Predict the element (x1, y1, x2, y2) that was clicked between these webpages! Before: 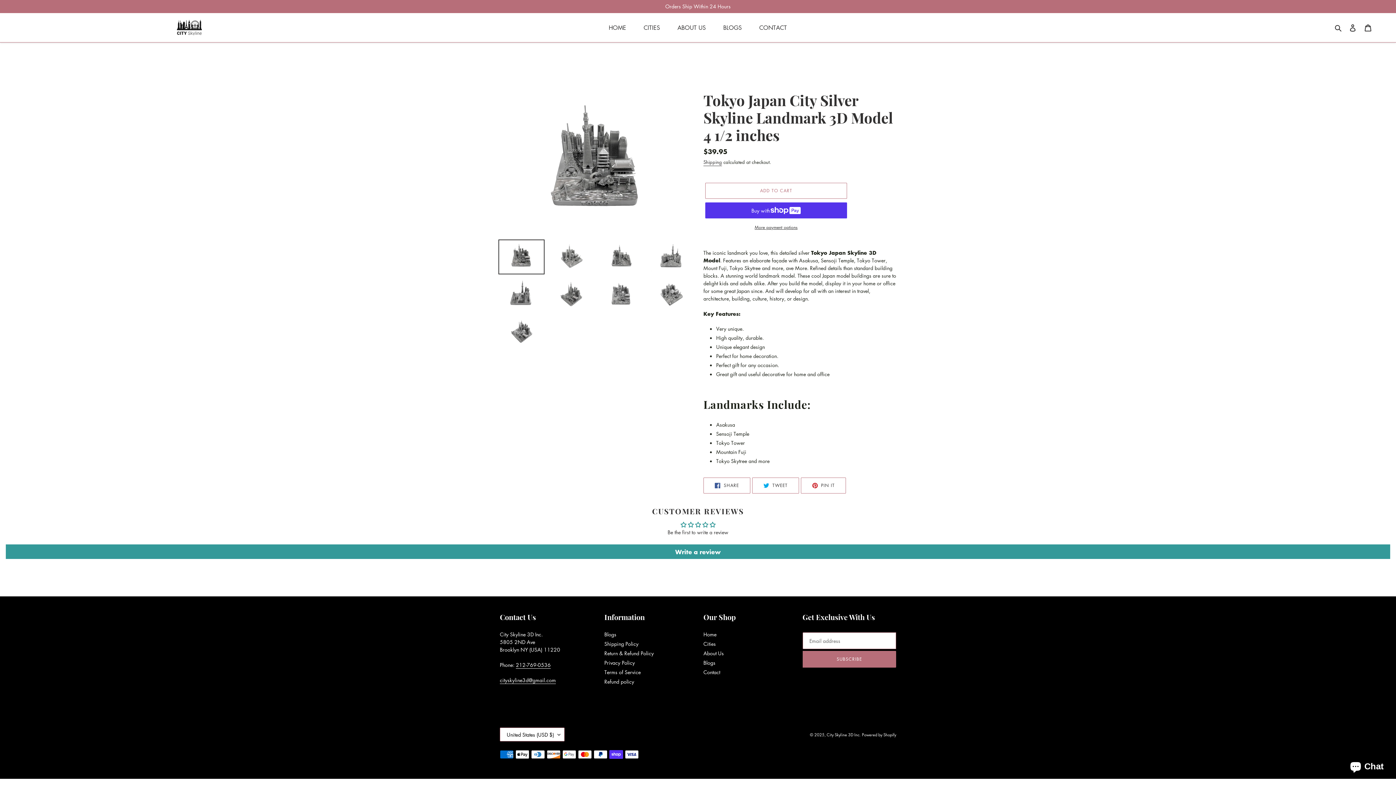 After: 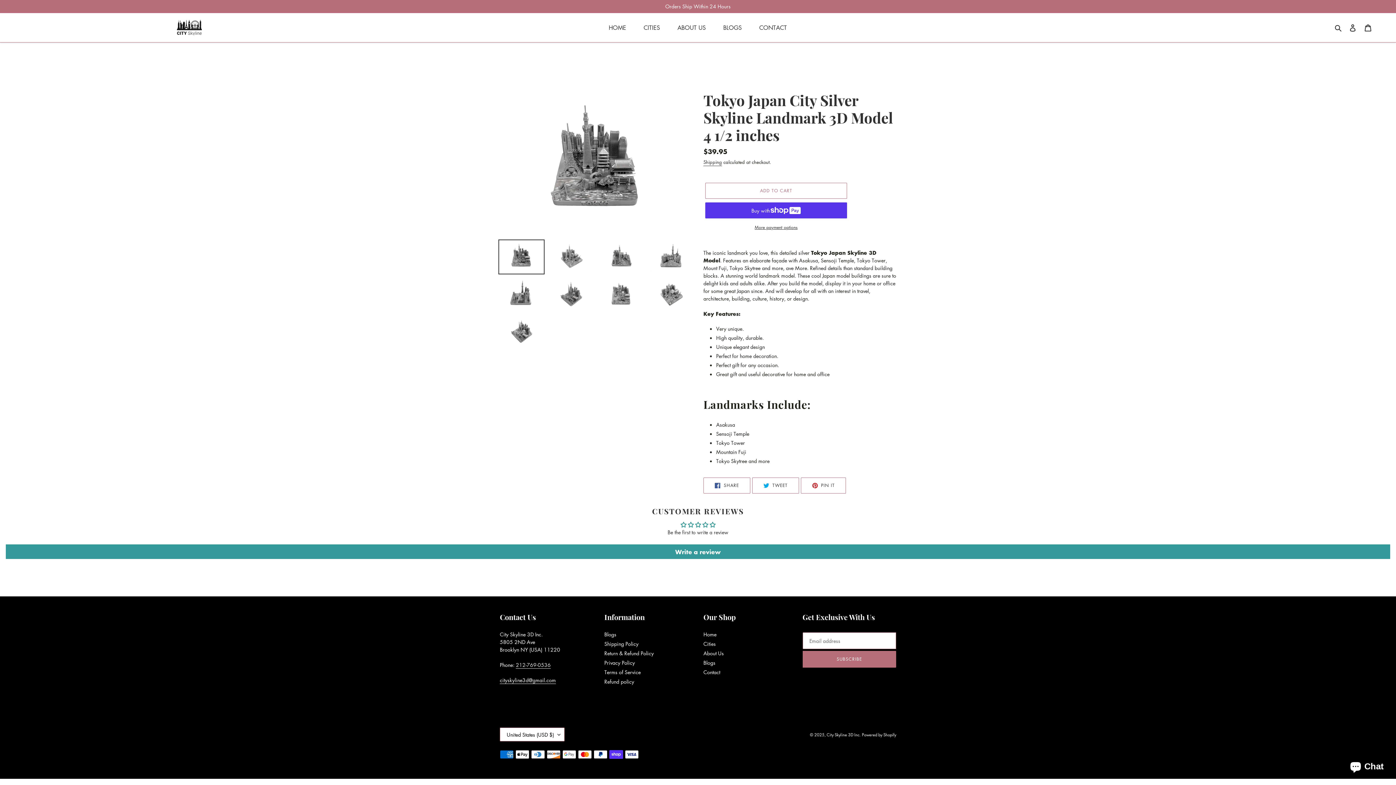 Action: label: 212-769-0536 bbox: (516, 661, 550, 669)